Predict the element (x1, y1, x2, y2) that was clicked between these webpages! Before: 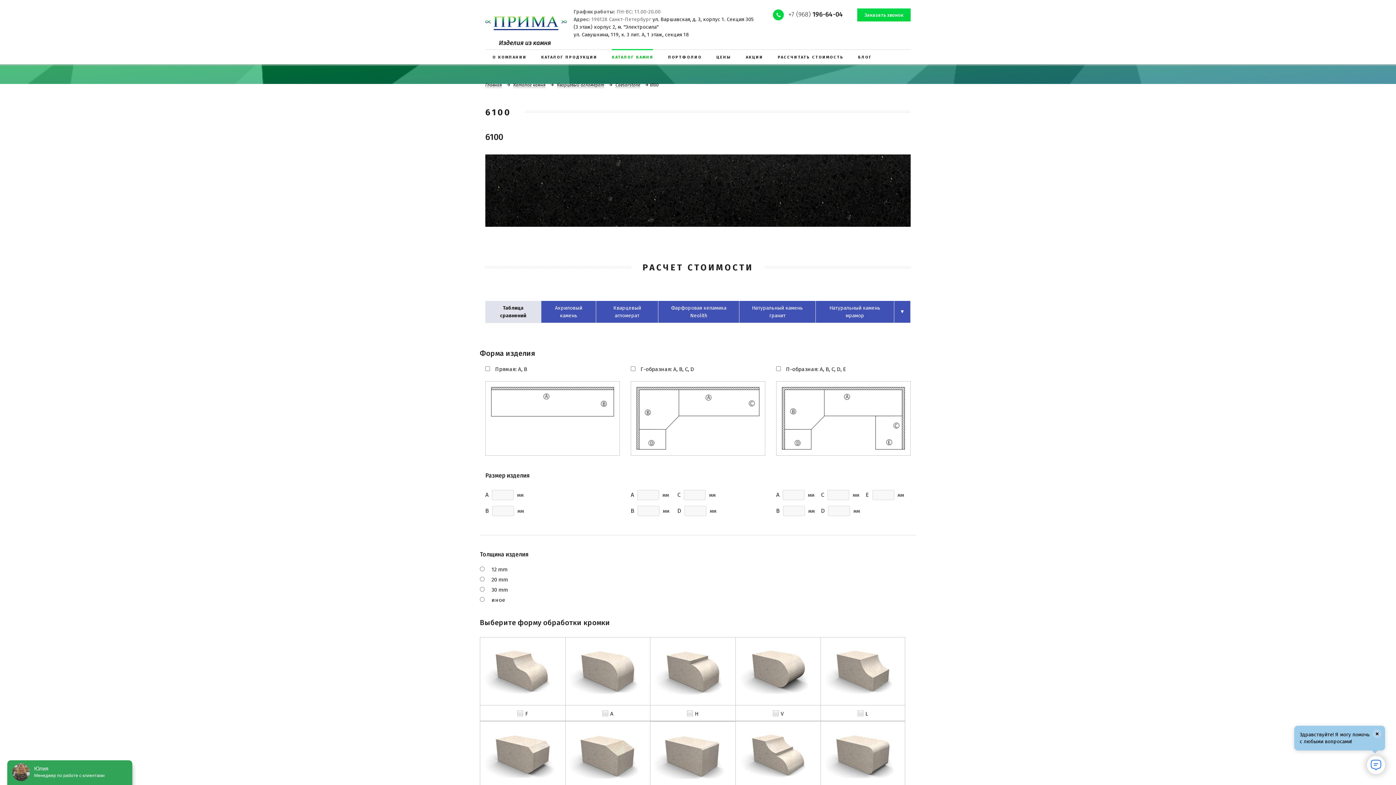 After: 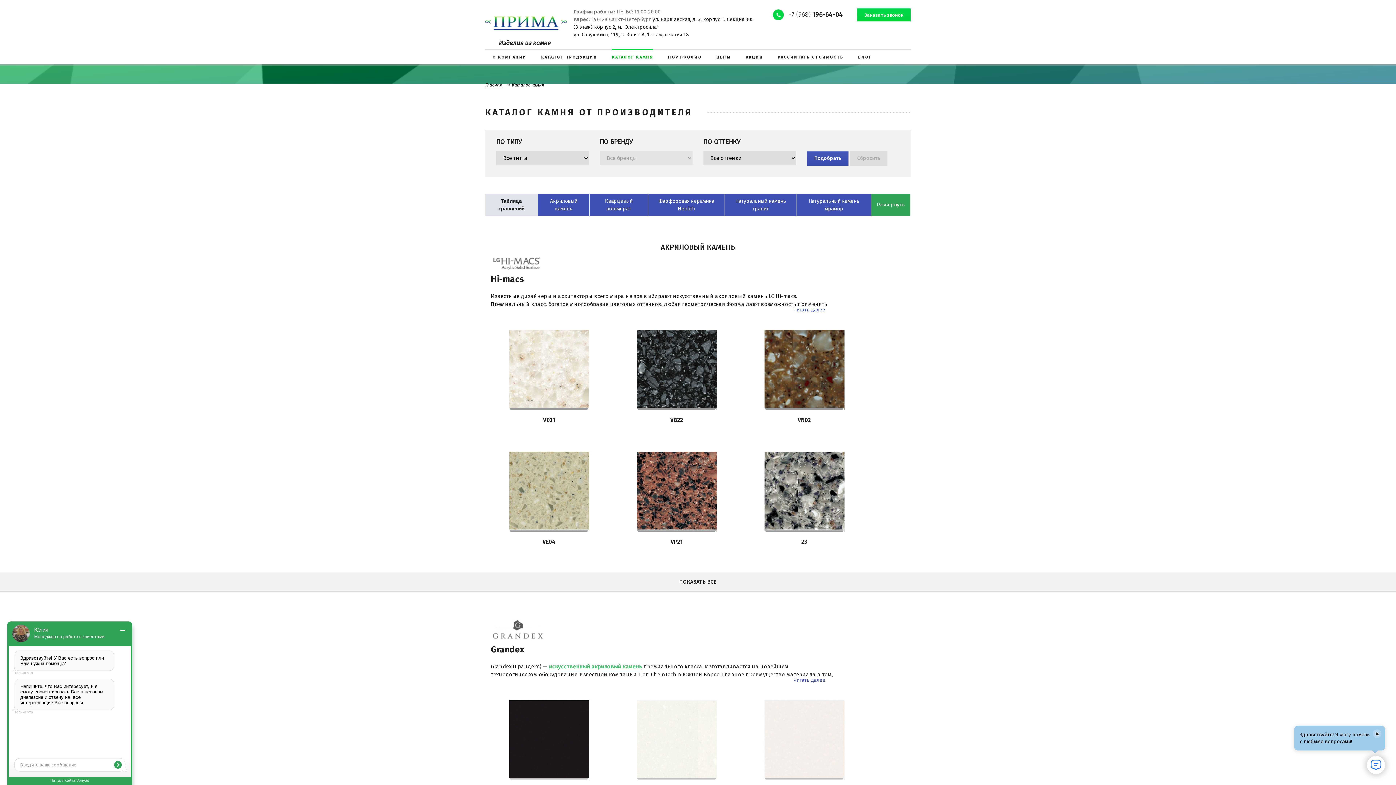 Action: label: Каталог камня bbox: (513, 82, 545, 87)